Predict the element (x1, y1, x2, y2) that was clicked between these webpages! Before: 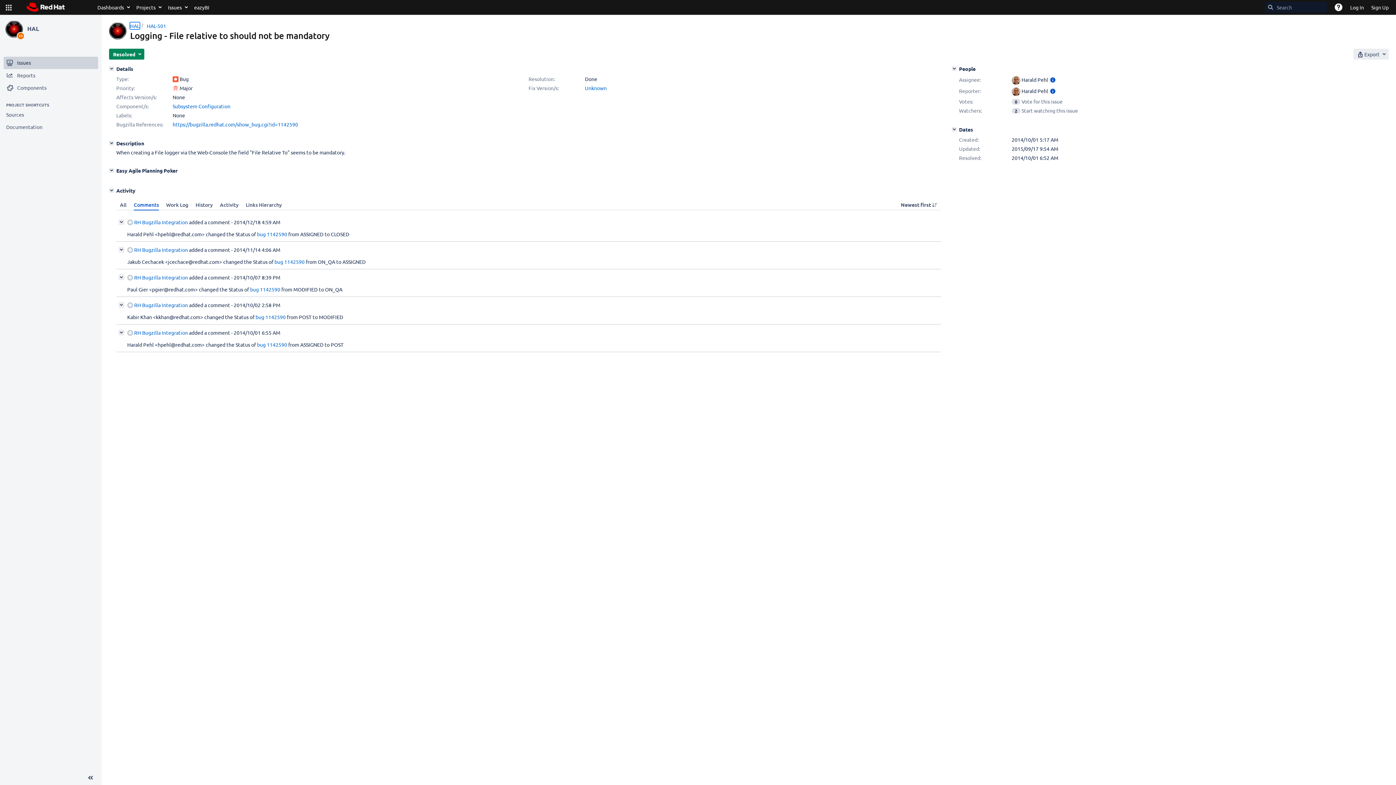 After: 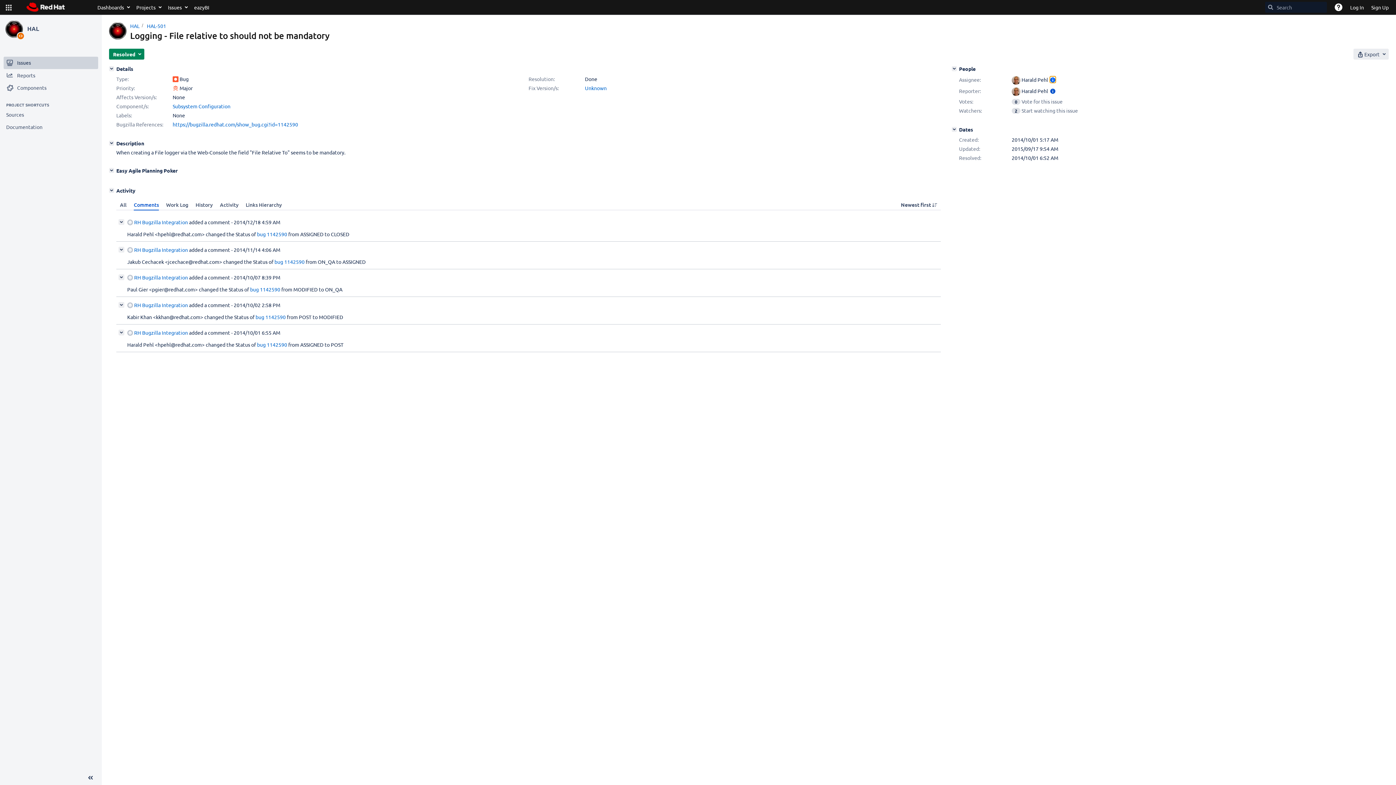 Action: bbox: (1050, 76, 1056, 82) label: Show user information